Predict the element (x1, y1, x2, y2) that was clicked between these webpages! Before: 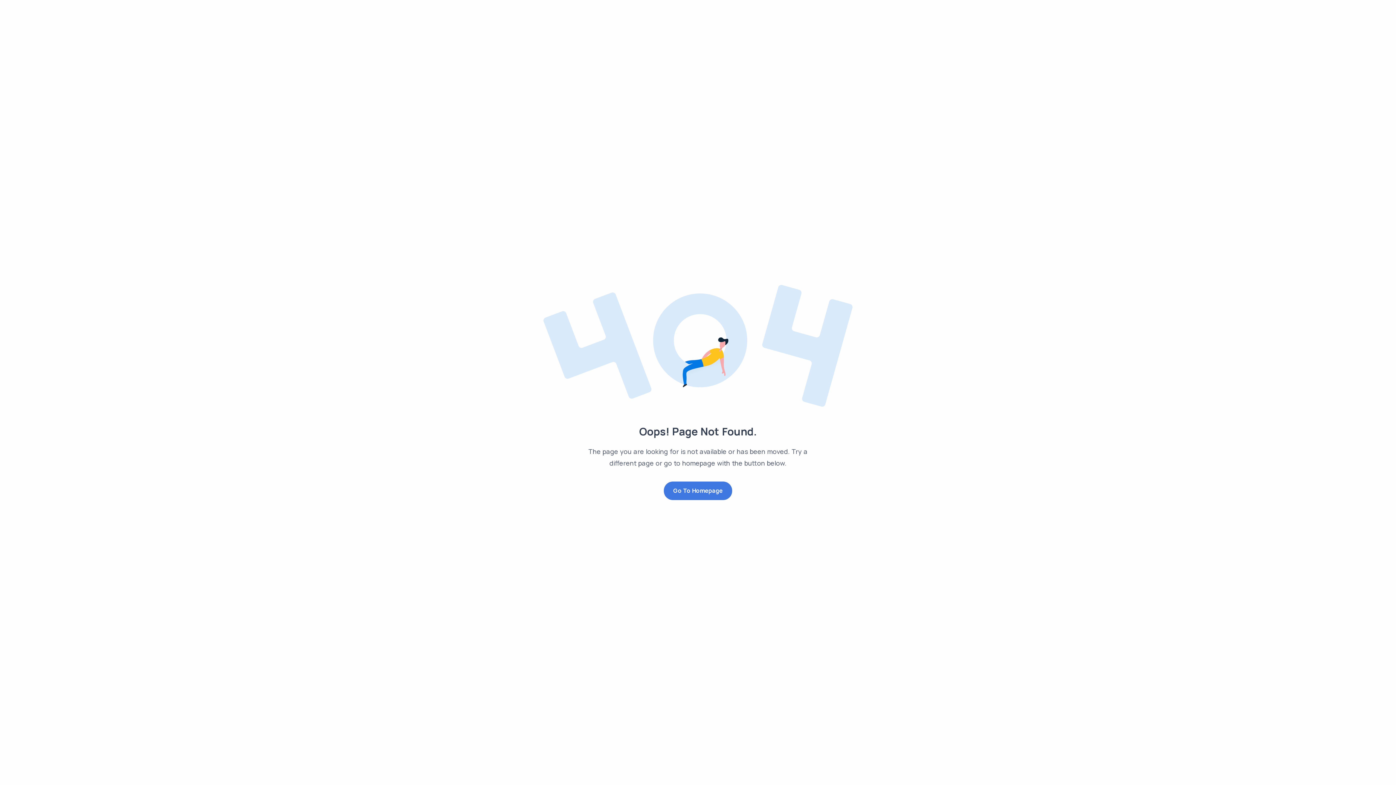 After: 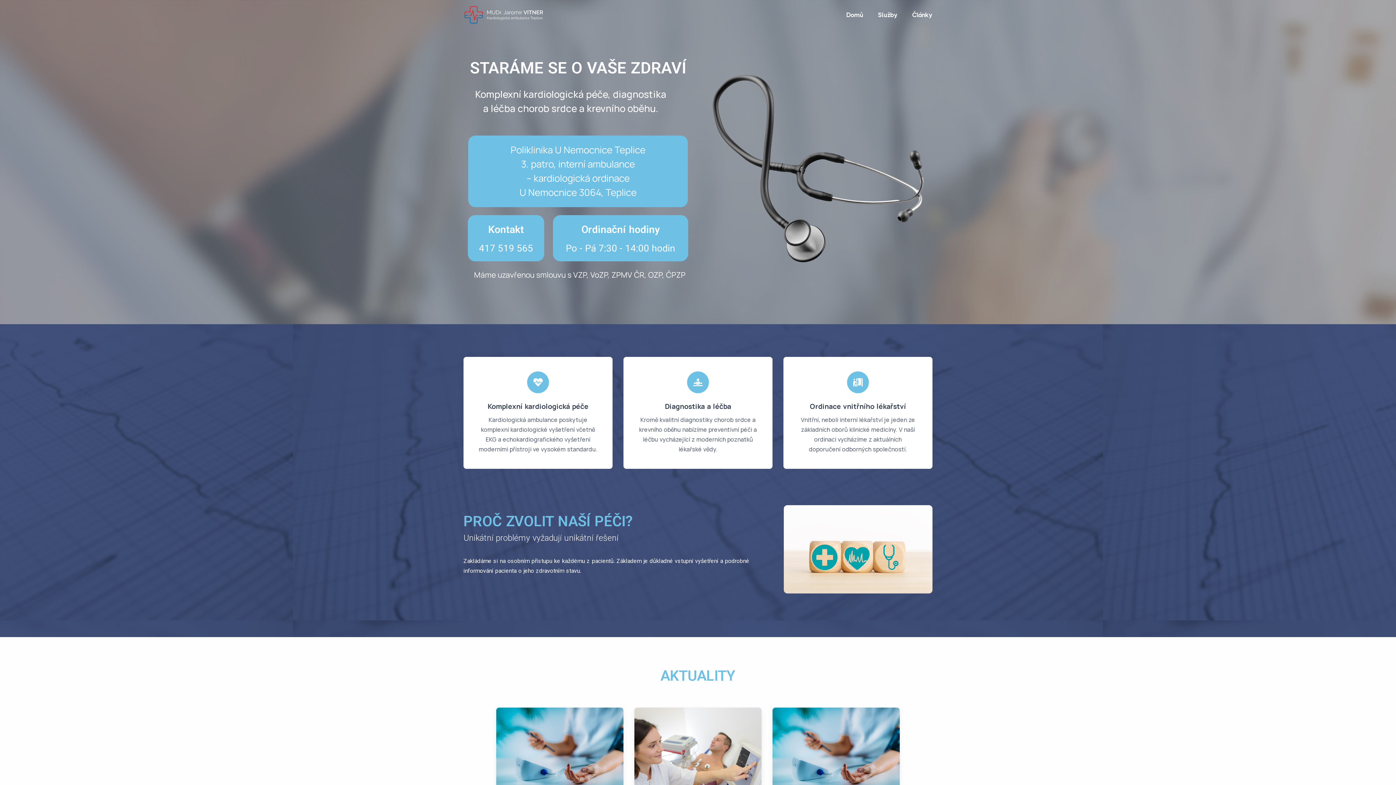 Action: label: Go To Homepage bbox: (663, 481, 732, 500)